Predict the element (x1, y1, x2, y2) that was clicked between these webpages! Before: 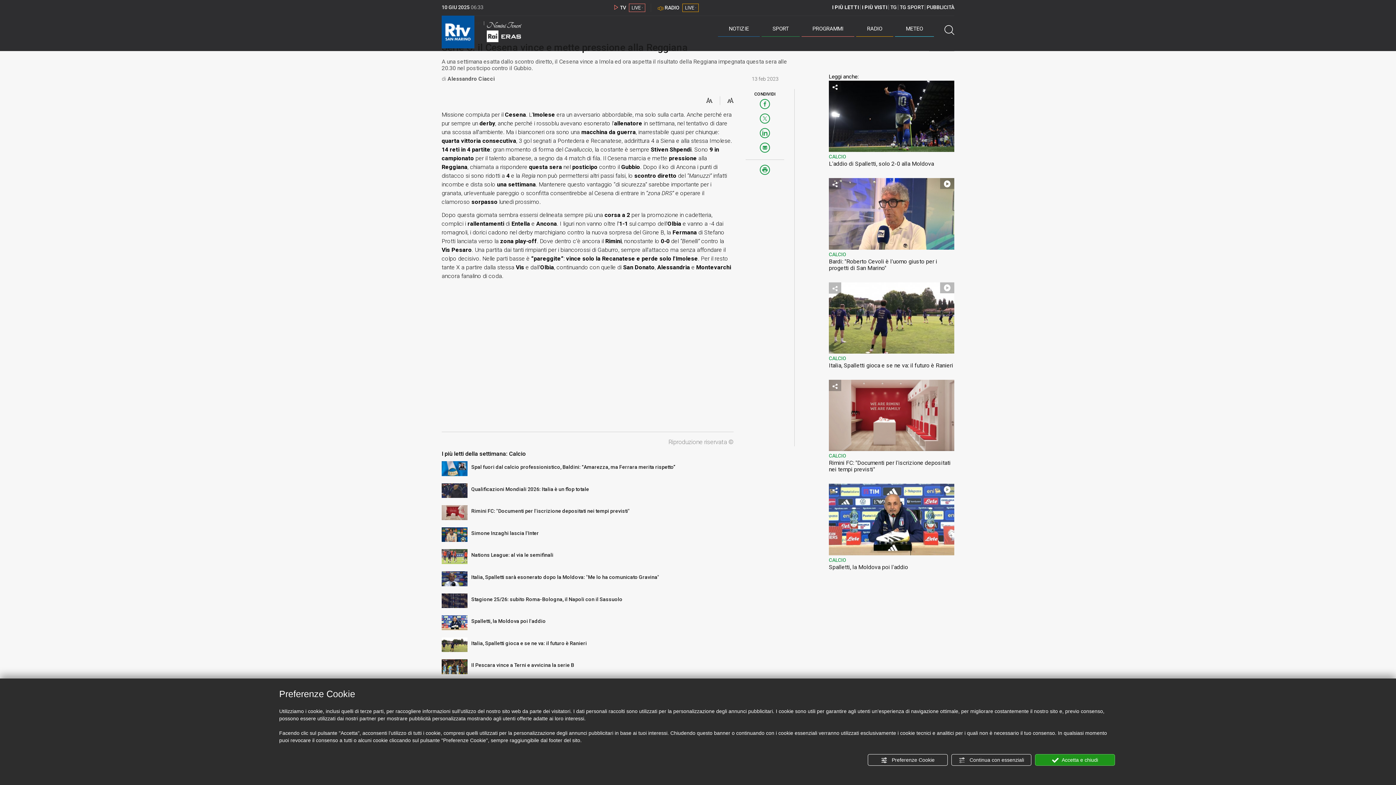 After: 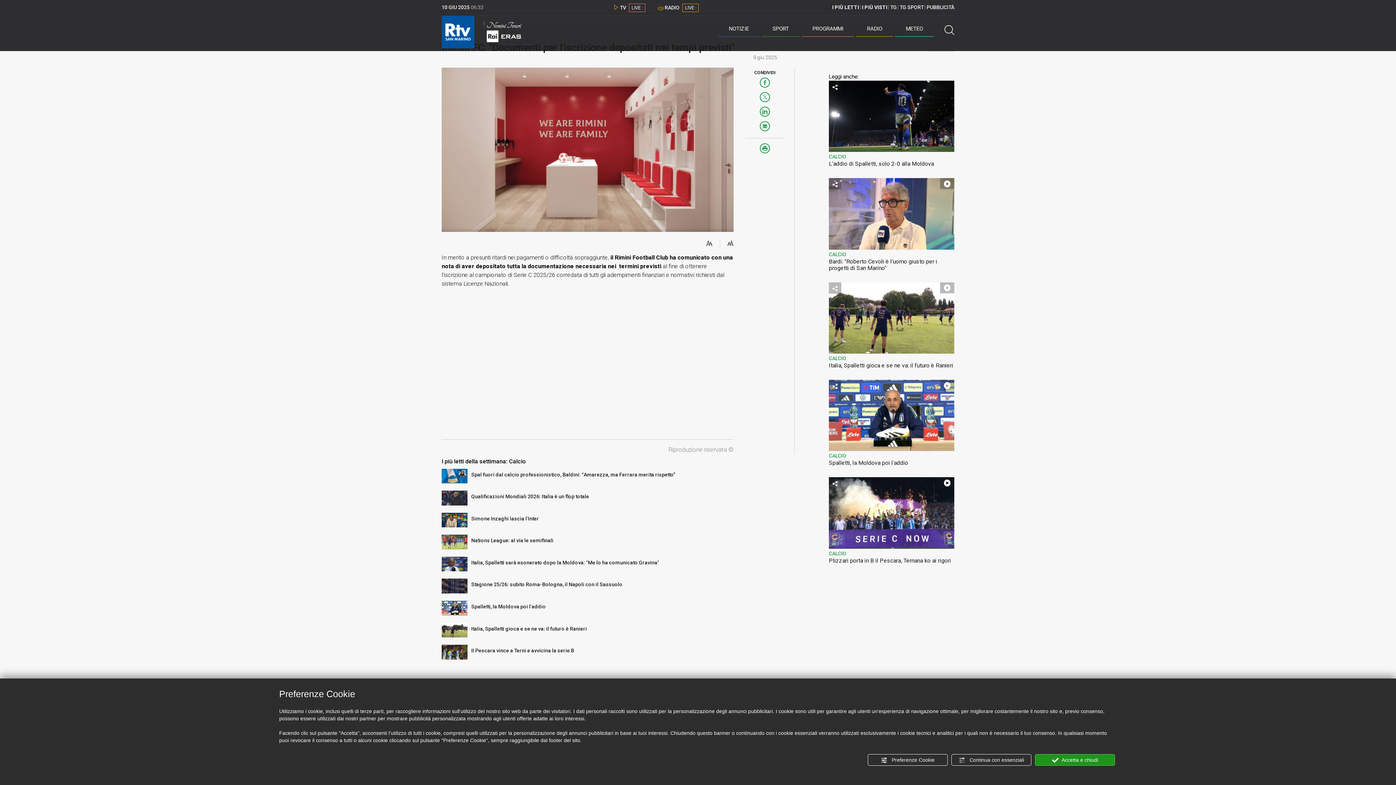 Action: bbox: (441, 505, 467, 520)